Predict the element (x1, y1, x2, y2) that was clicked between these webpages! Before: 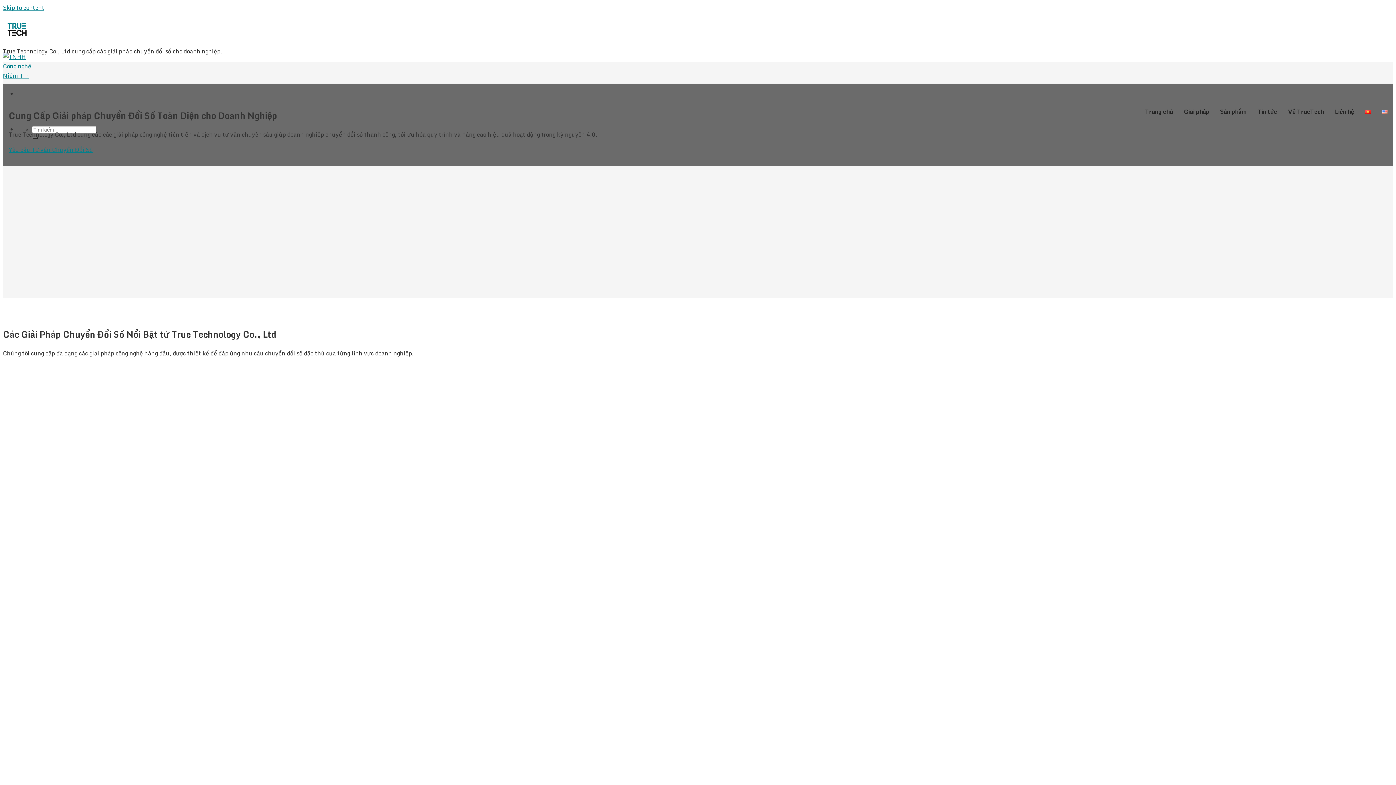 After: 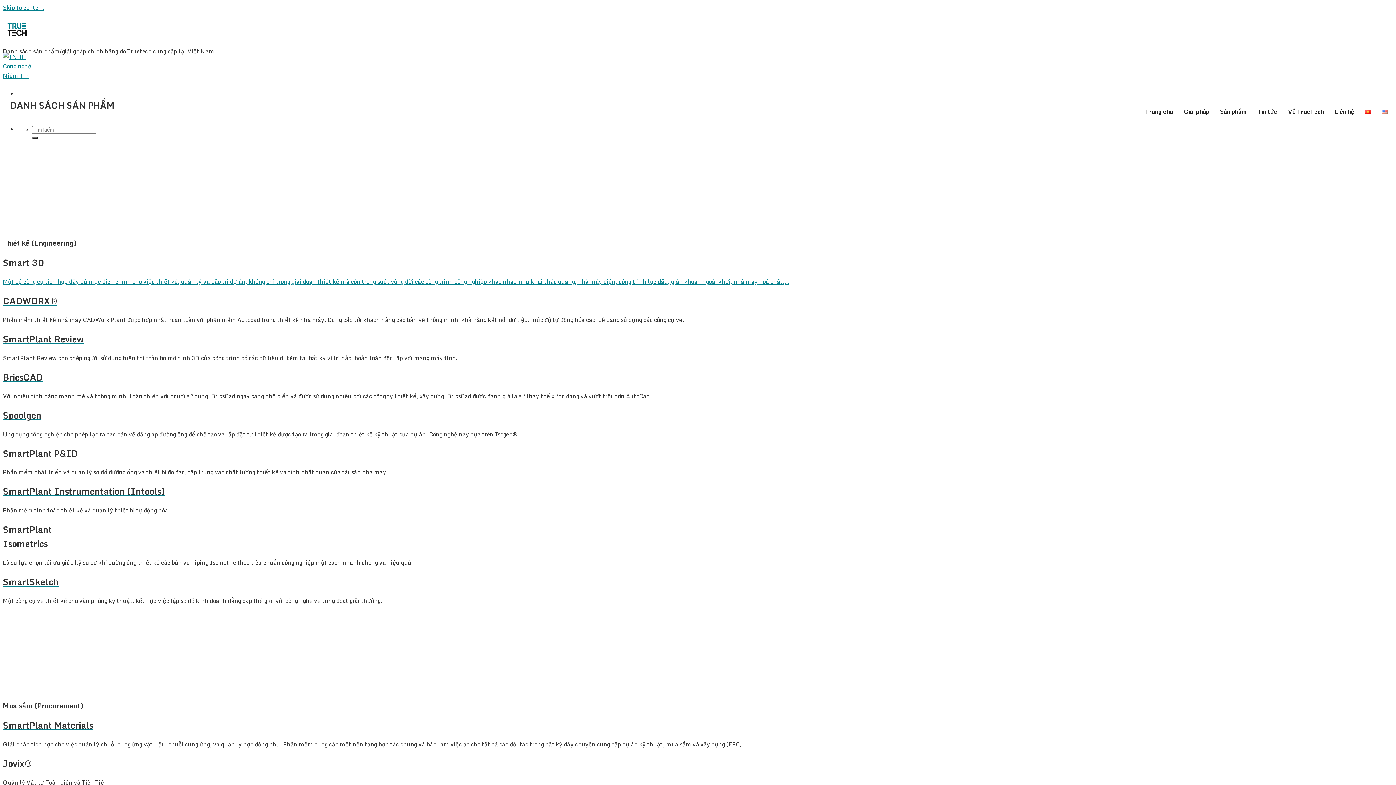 Action: label: Sản phẩm bbox: (1214, 104, 1252, 118)